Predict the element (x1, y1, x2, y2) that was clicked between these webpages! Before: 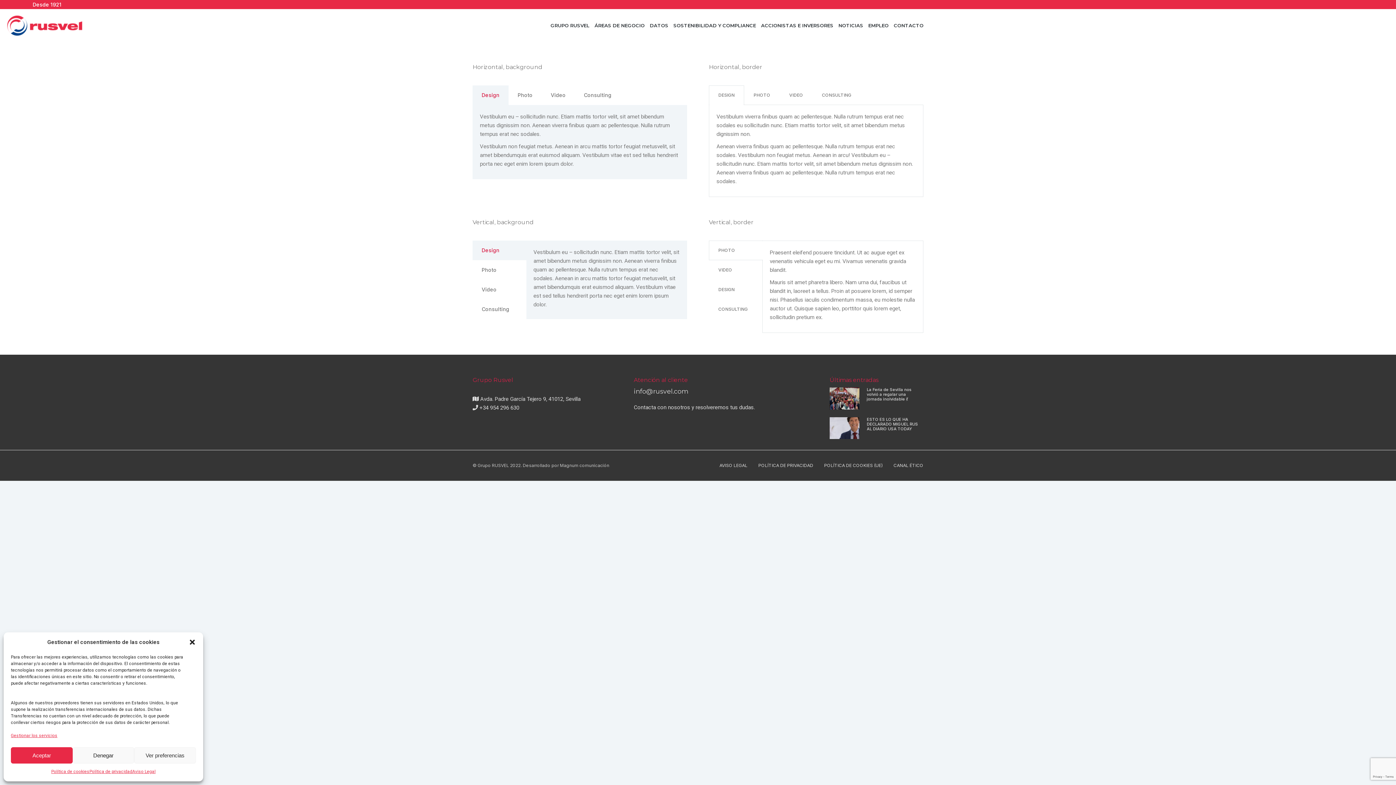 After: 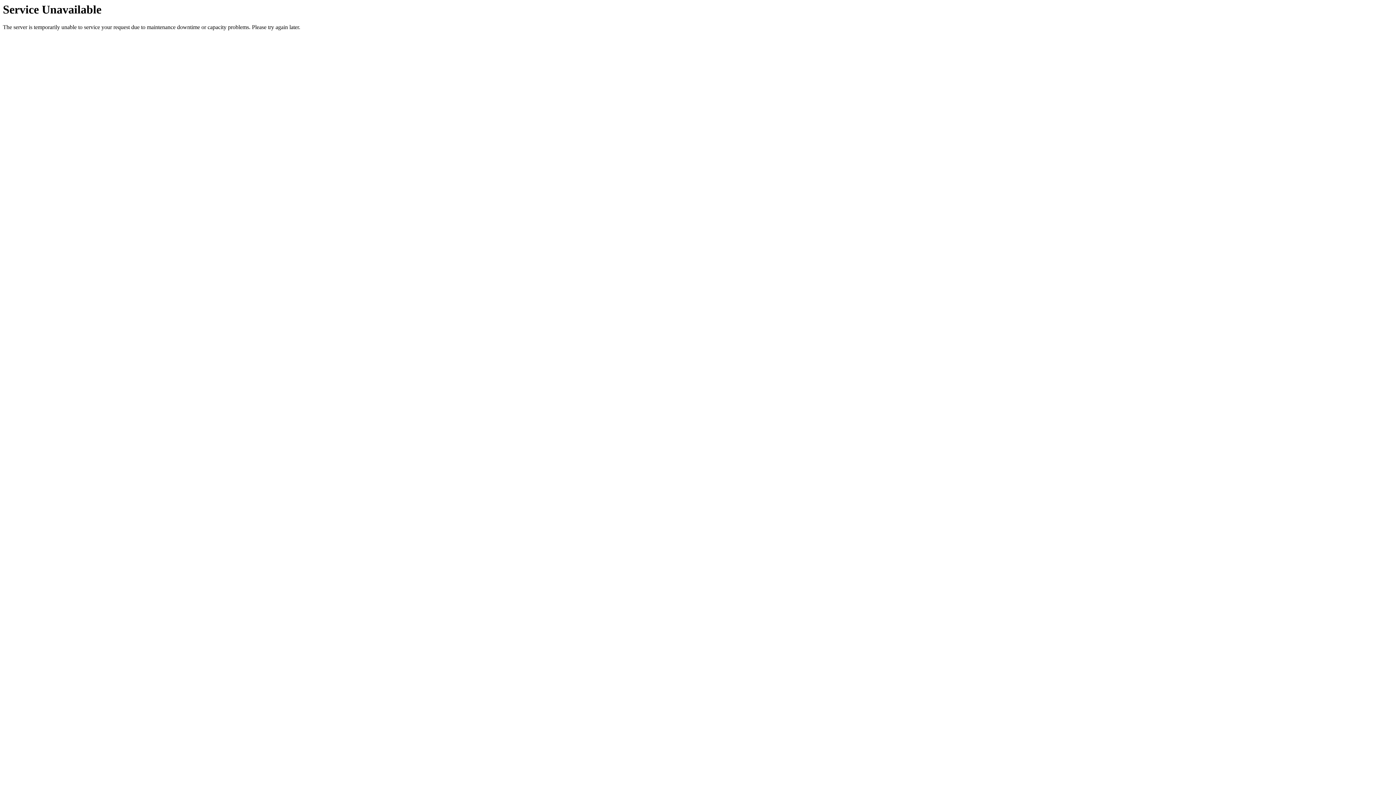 Action: label: Política de cookies bbox: (51, 767, 89, 776)